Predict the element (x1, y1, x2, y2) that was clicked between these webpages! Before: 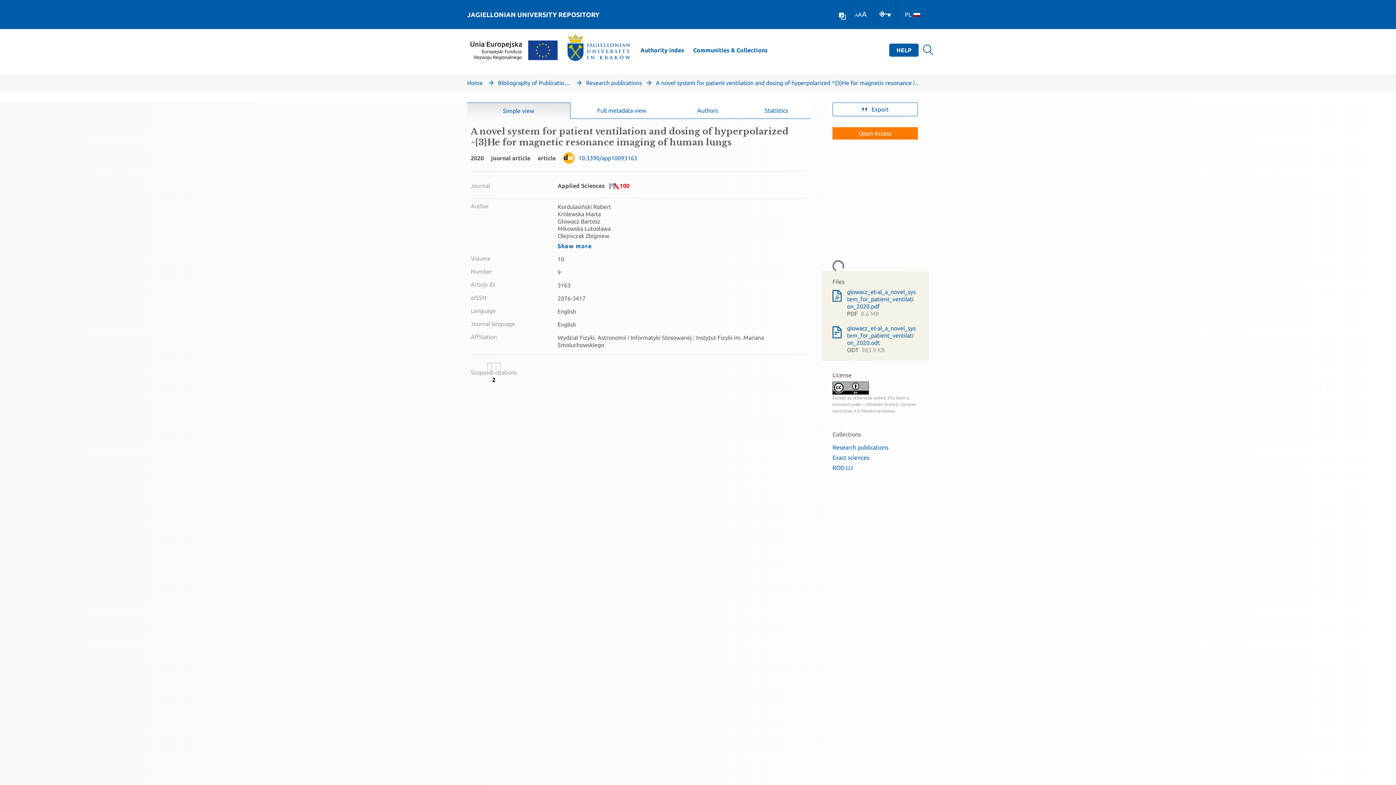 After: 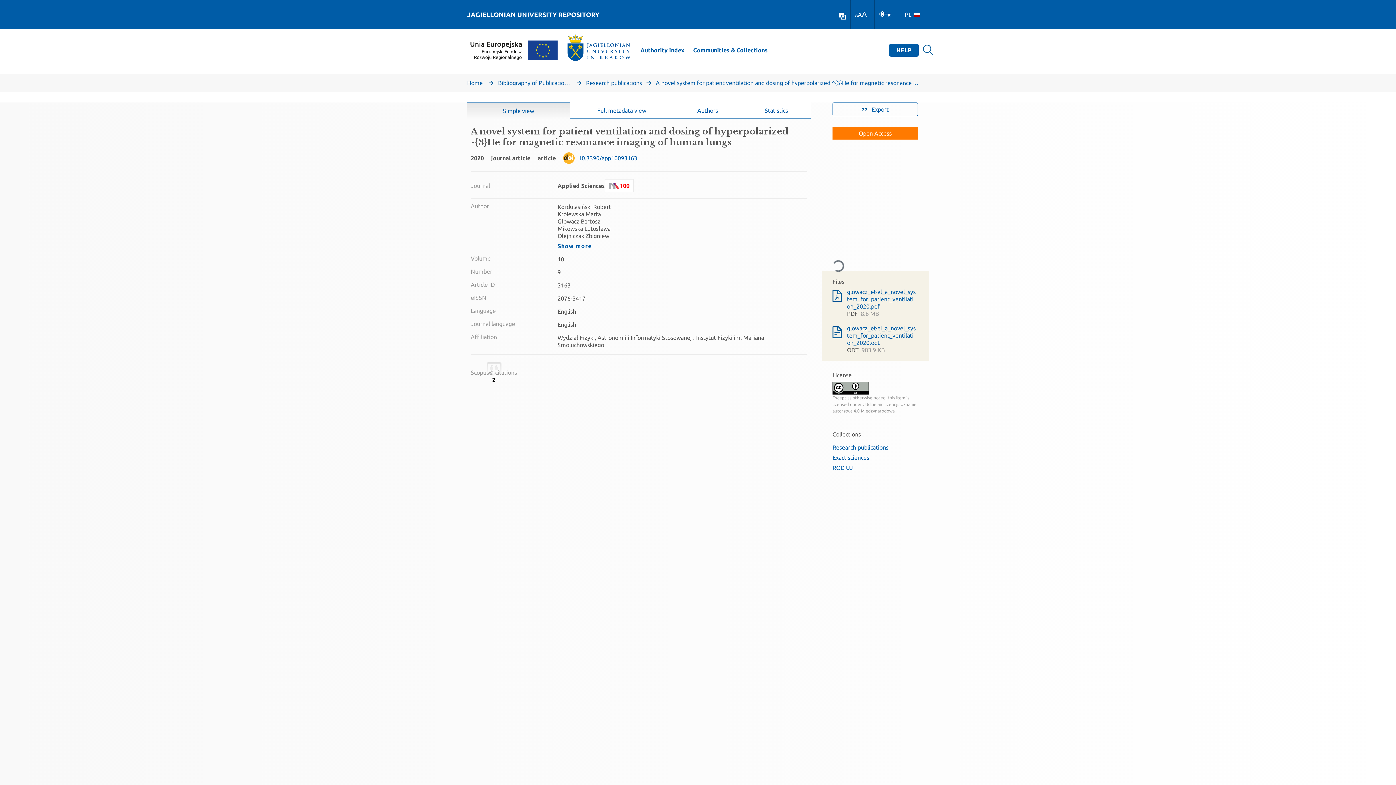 Action: bbox: (832, 288, 916, 324) label: glowacz_et-al_a_novel_system_for_patient_ventilation_2020.pdf
PDF  8.6 MB

